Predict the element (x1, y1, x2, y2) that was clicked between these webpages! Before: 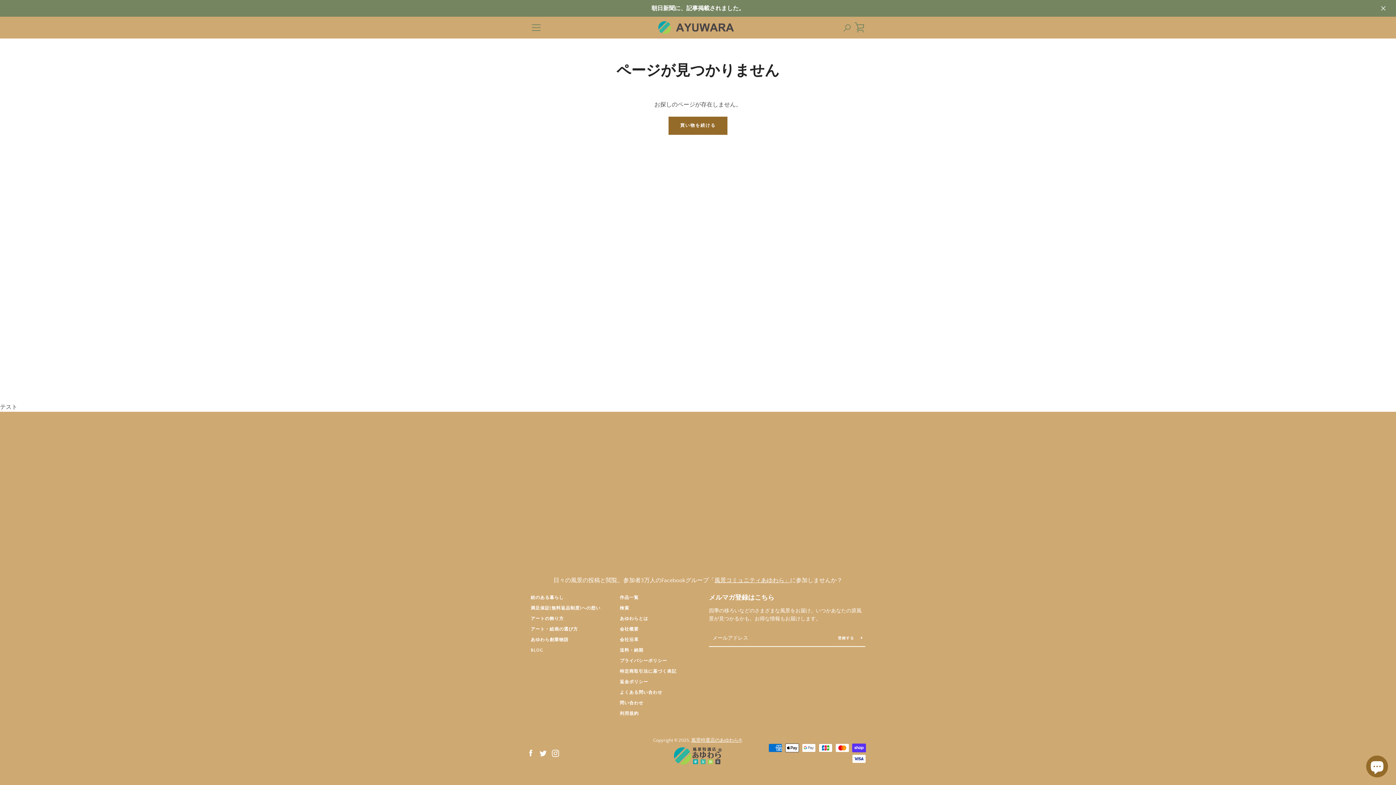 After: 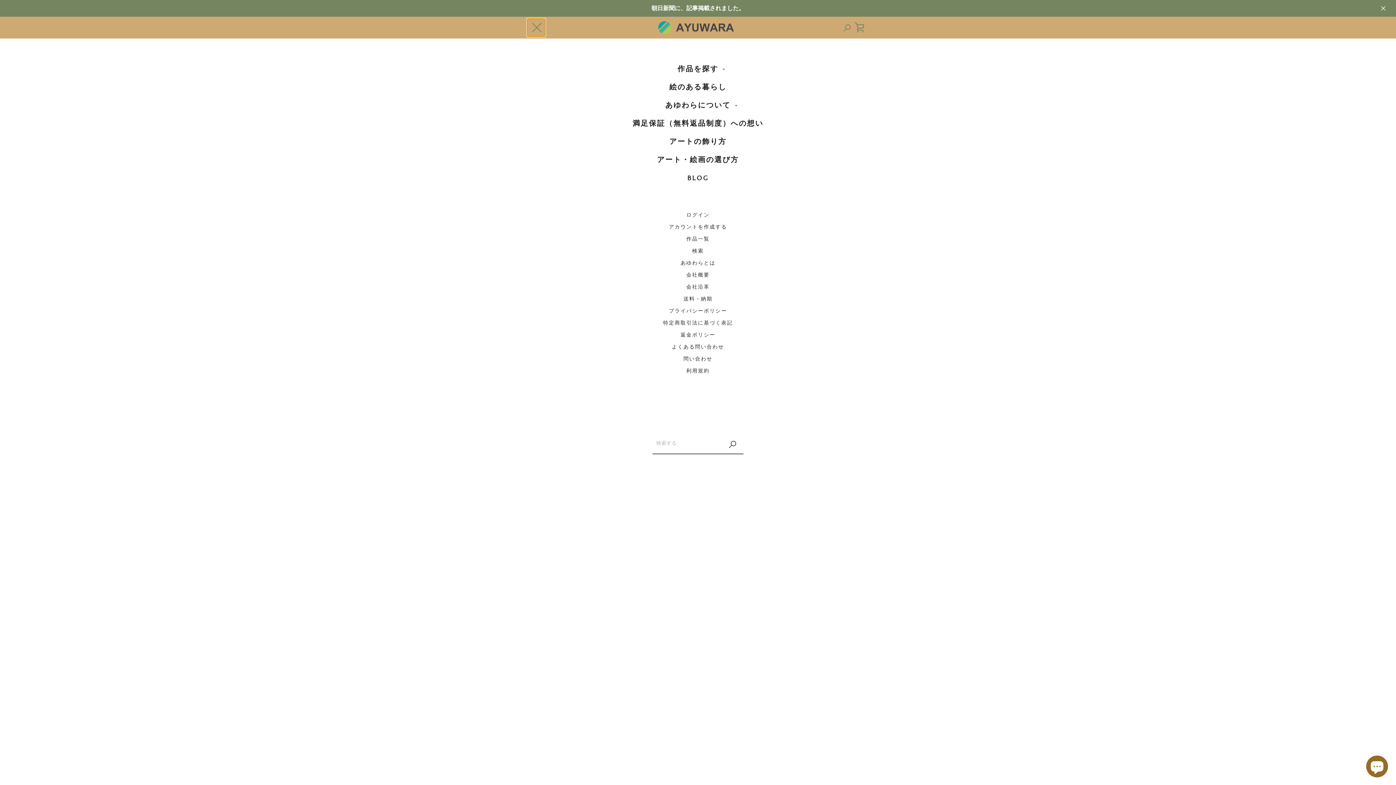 Action: bbox: (527, 18, 545, 36) label: メニュー